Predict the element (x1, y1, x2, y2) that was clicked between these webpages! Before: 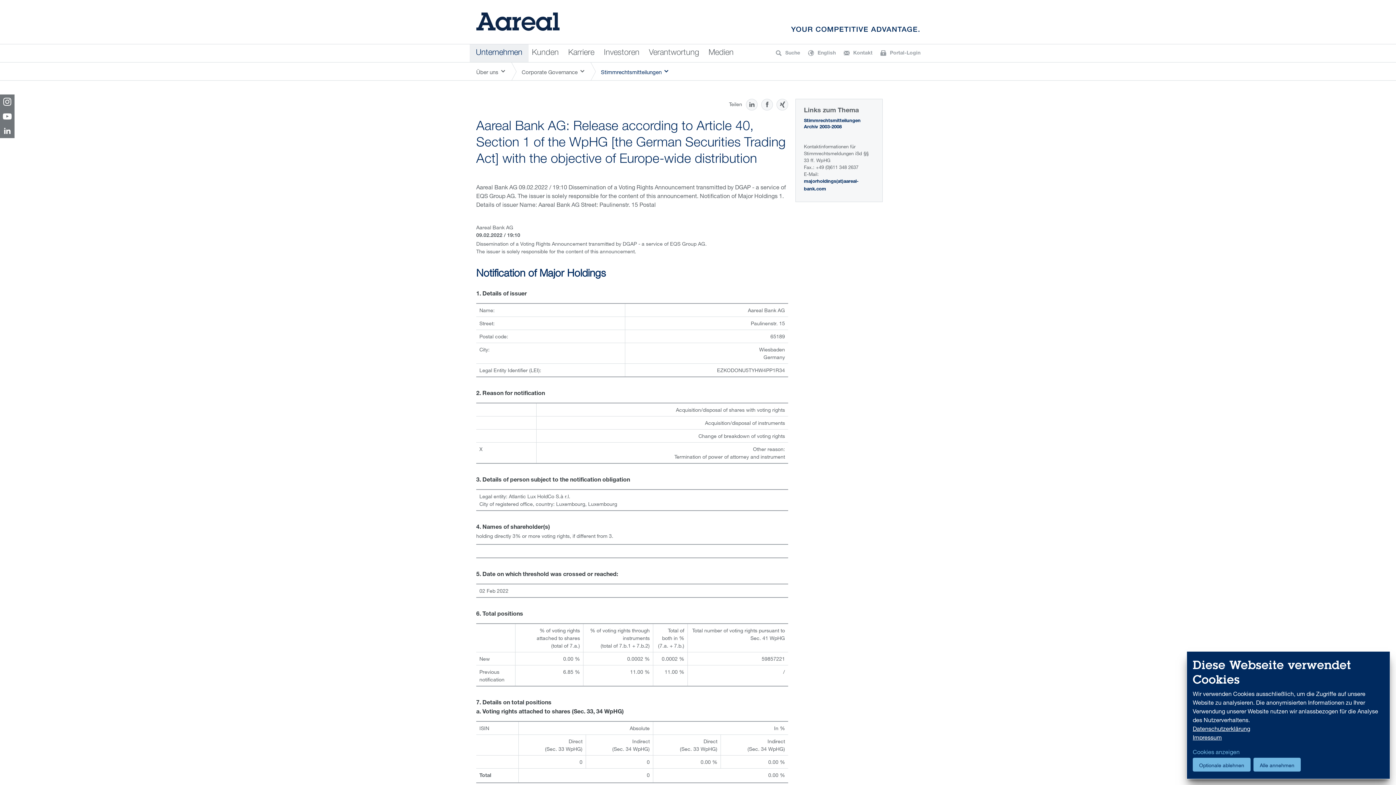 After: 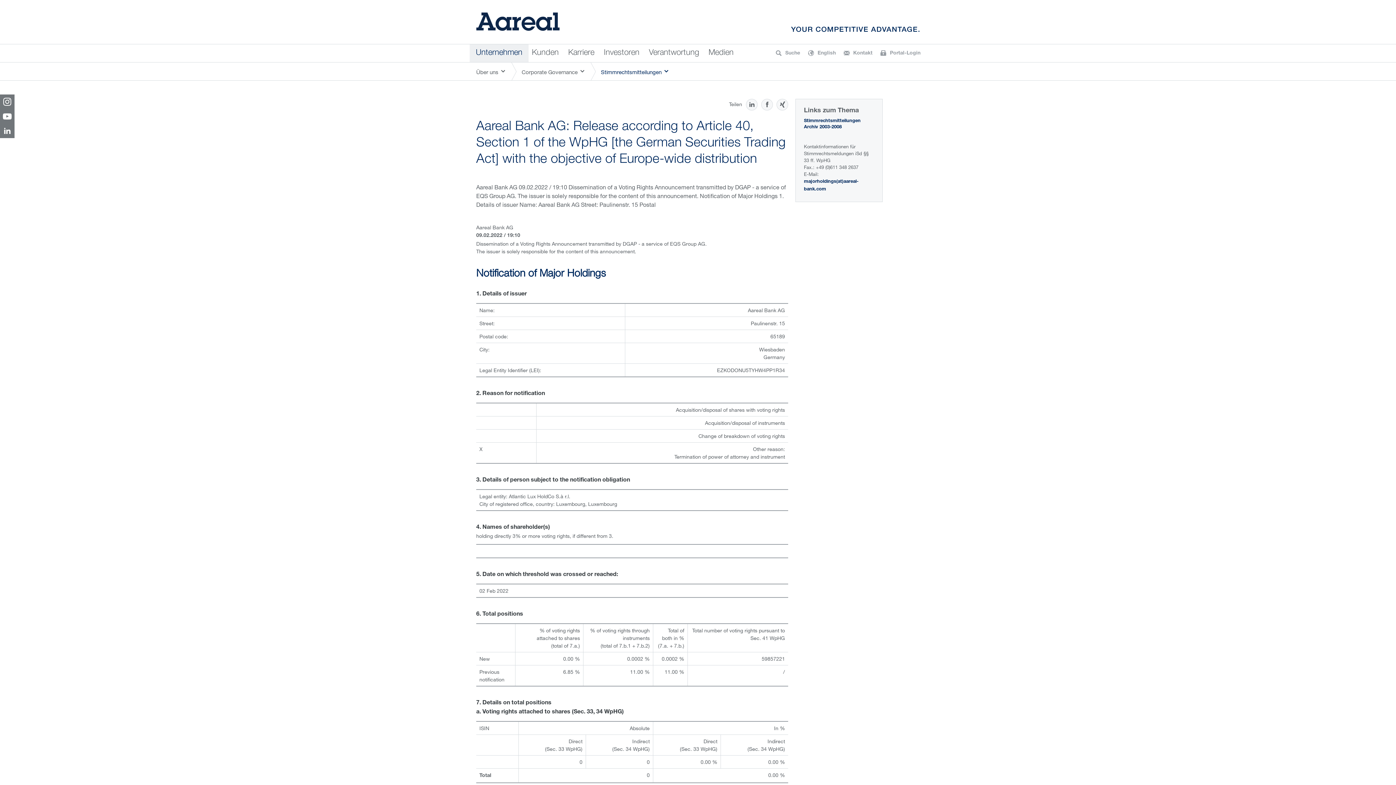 Action: label: Optionale ablehnen bbox: (1193, 758, 1250, 772)